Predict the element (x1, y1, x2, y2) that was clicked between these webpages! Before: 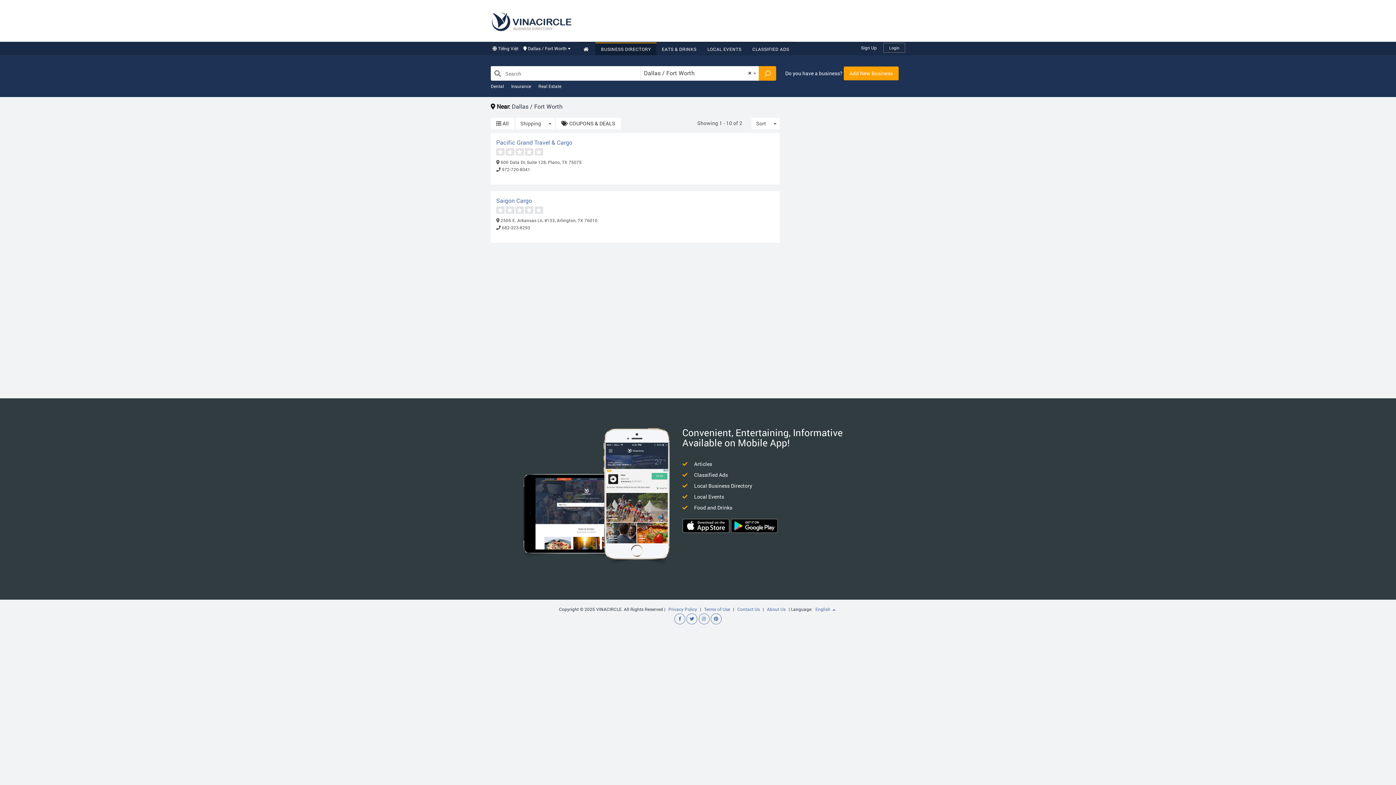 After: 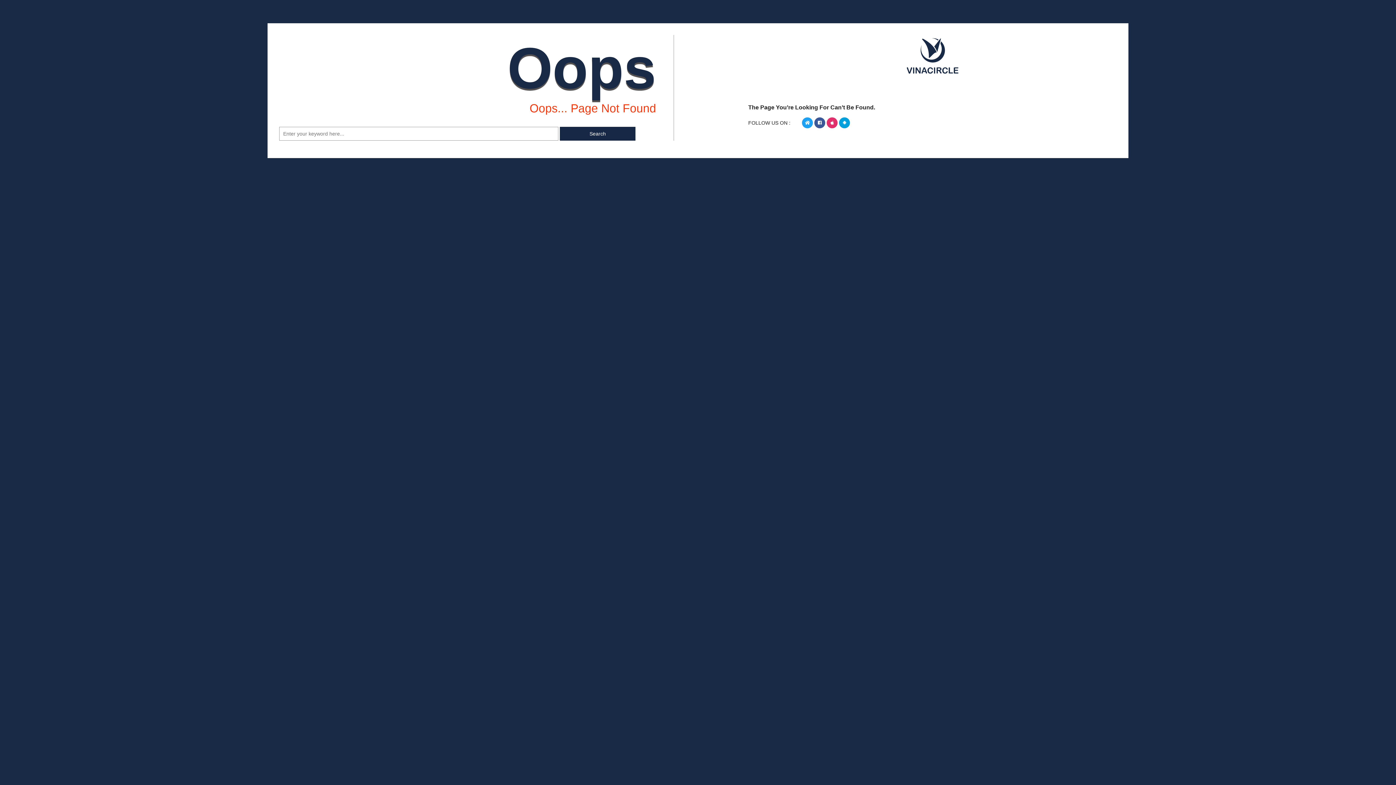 Action: bbox: (883, 42, 905, 52) label: Login